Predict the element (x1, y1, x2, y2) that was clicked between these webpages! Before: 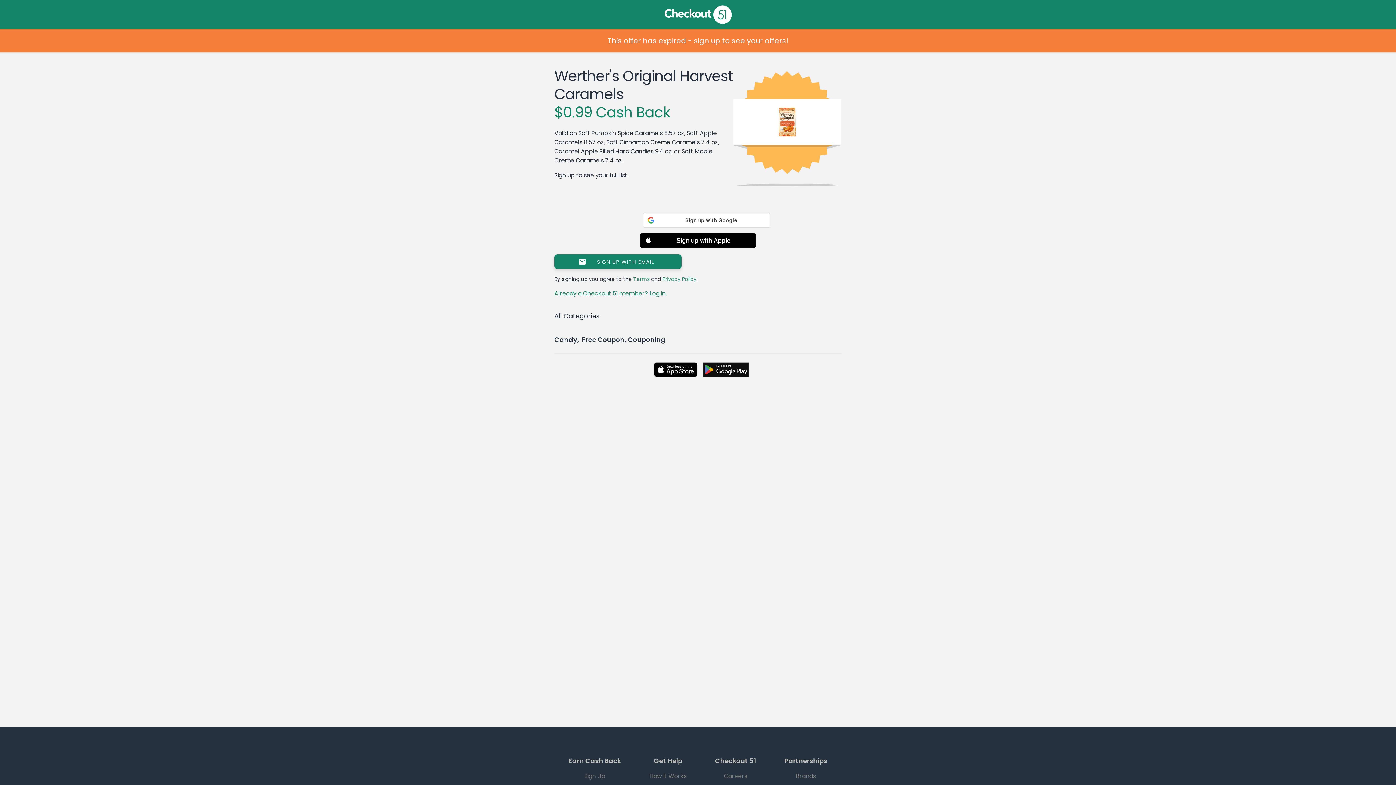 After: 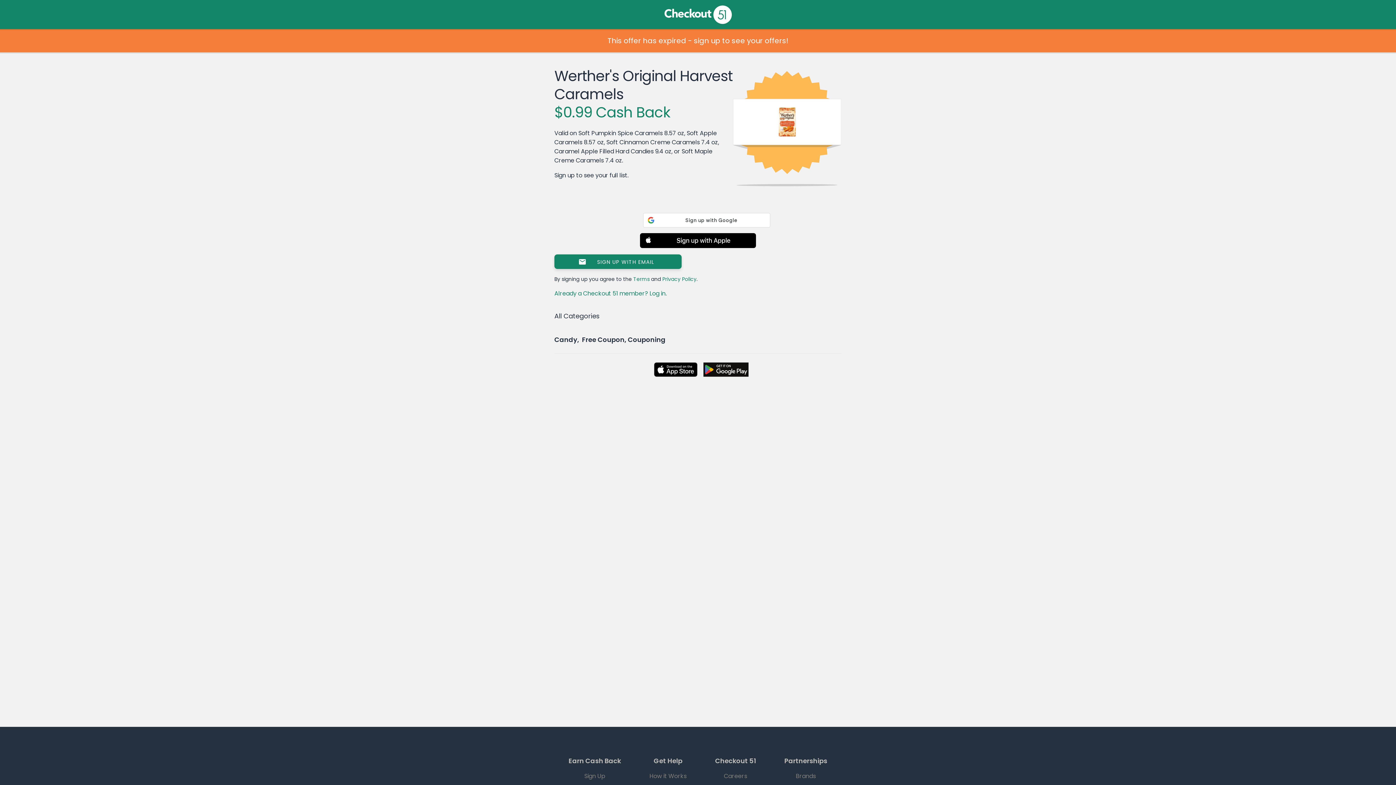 Action: bbox: (653, 362, 698, 377)